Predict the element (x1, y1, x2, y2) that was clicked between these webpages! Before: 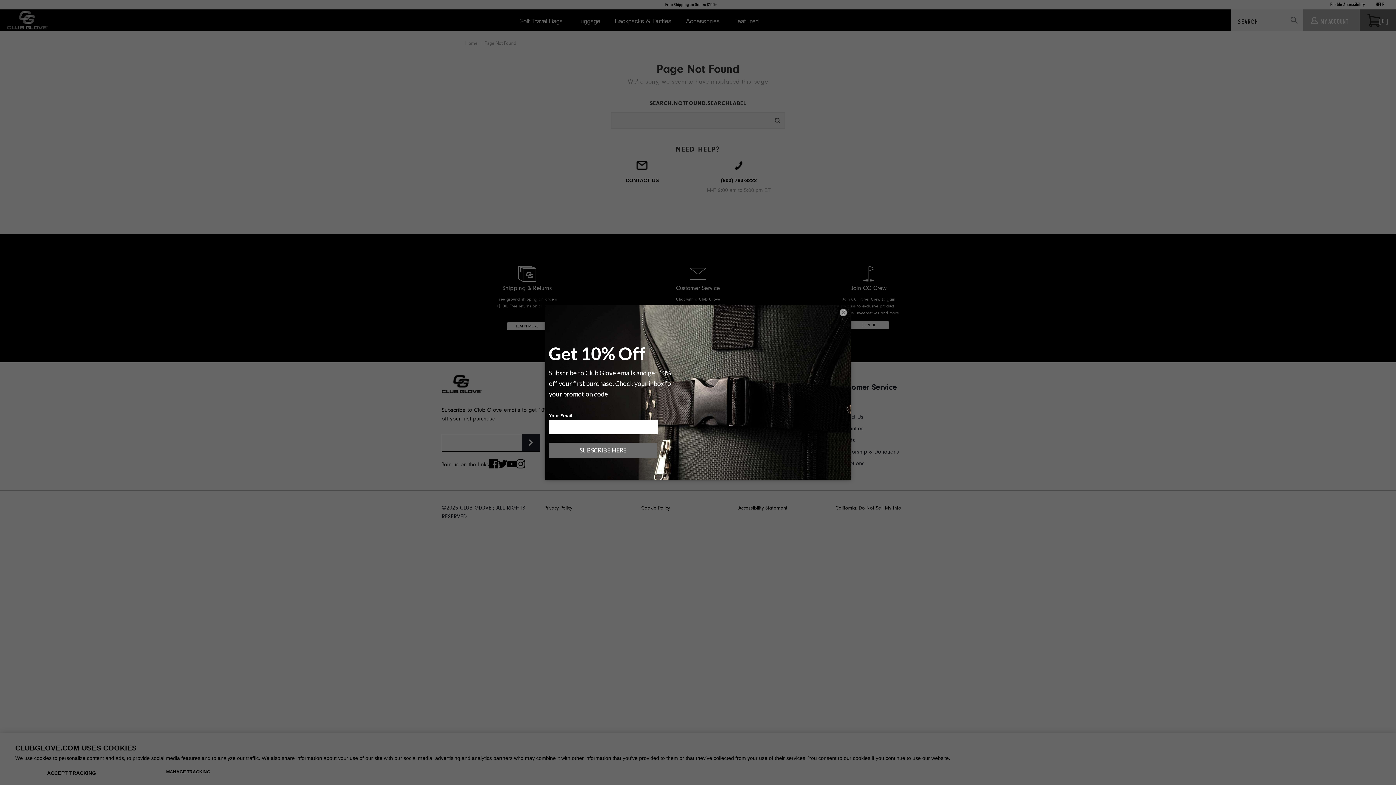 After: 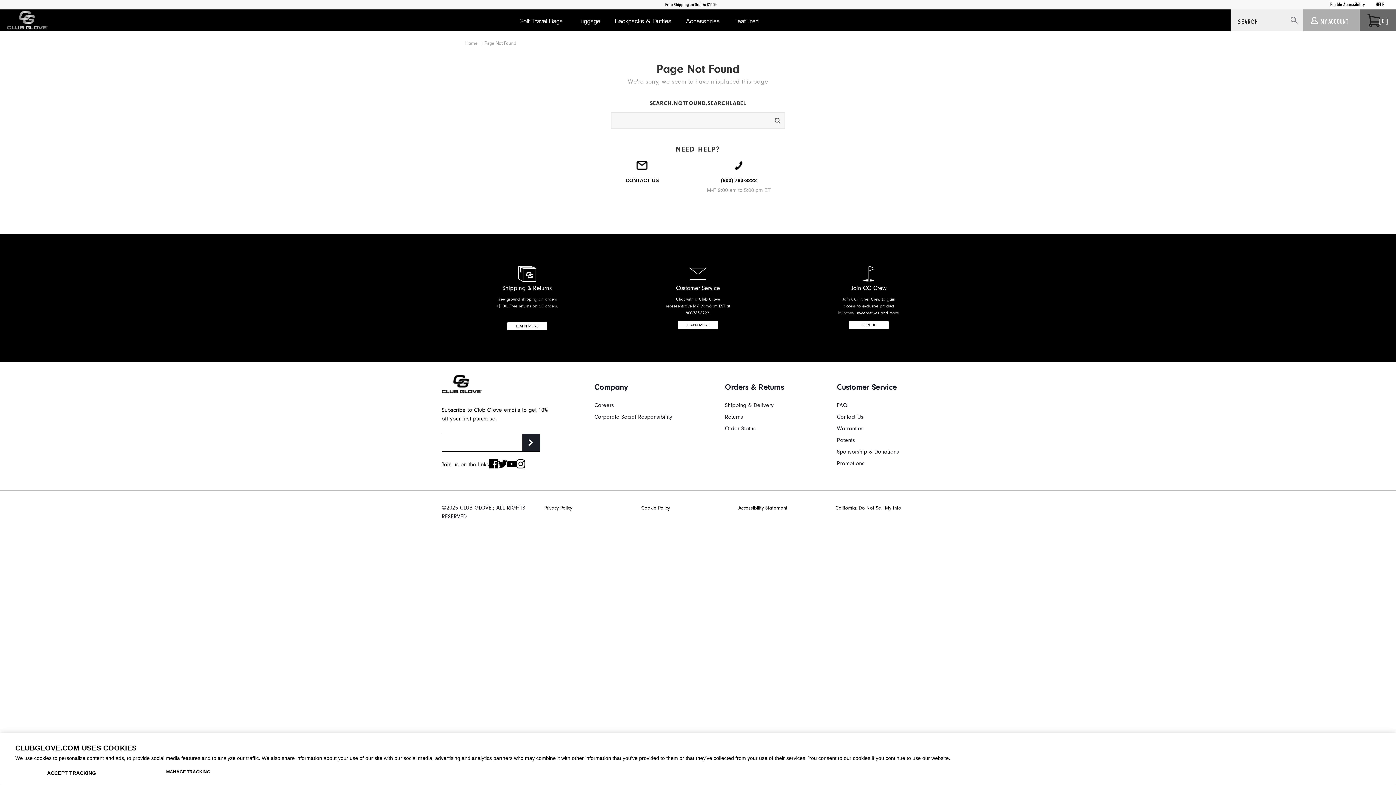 Action: bbox: (840, 309, 847, 316) label: ×